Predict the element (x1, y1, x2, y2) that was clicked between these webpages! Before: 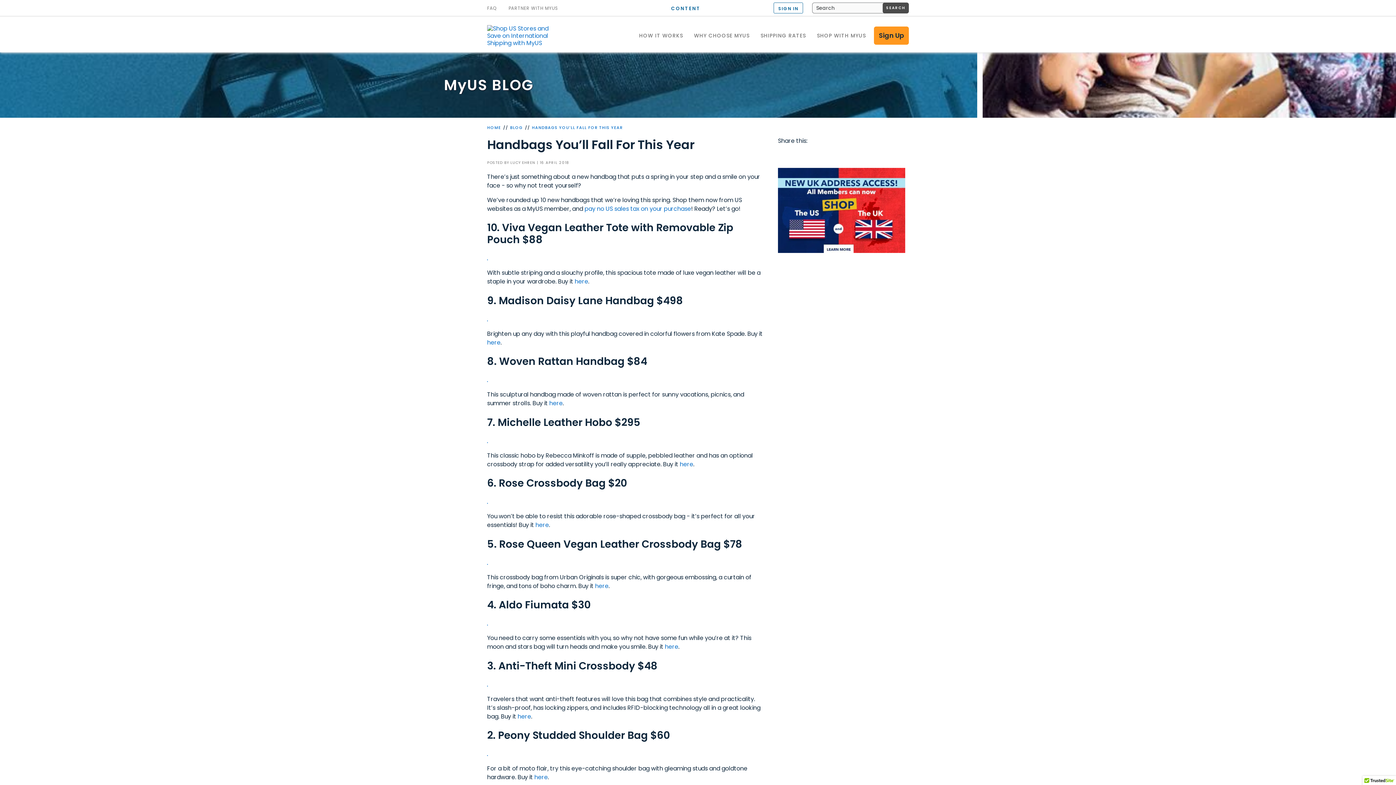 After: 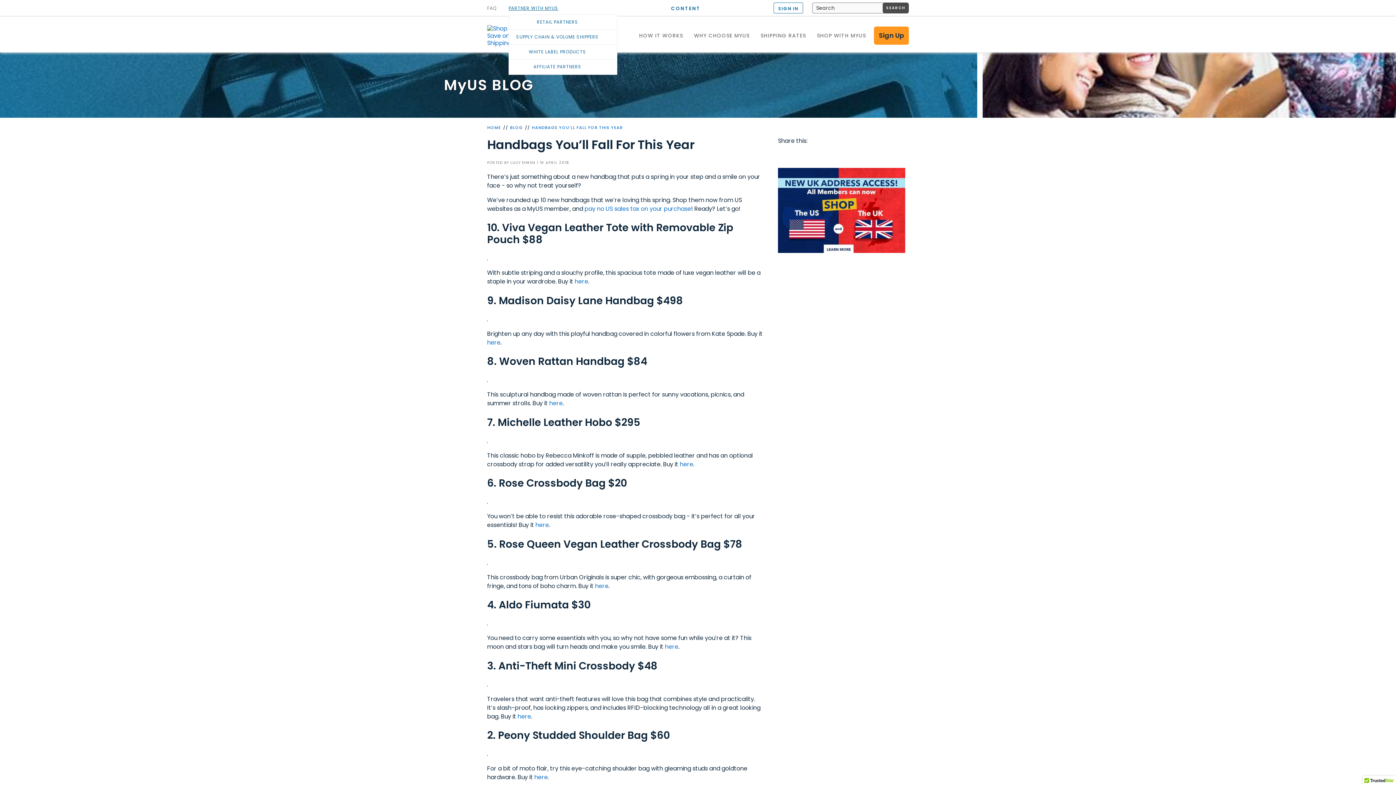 Action: label: PARTNER WITH MYUS bbox: (508, 5, 558, 10)